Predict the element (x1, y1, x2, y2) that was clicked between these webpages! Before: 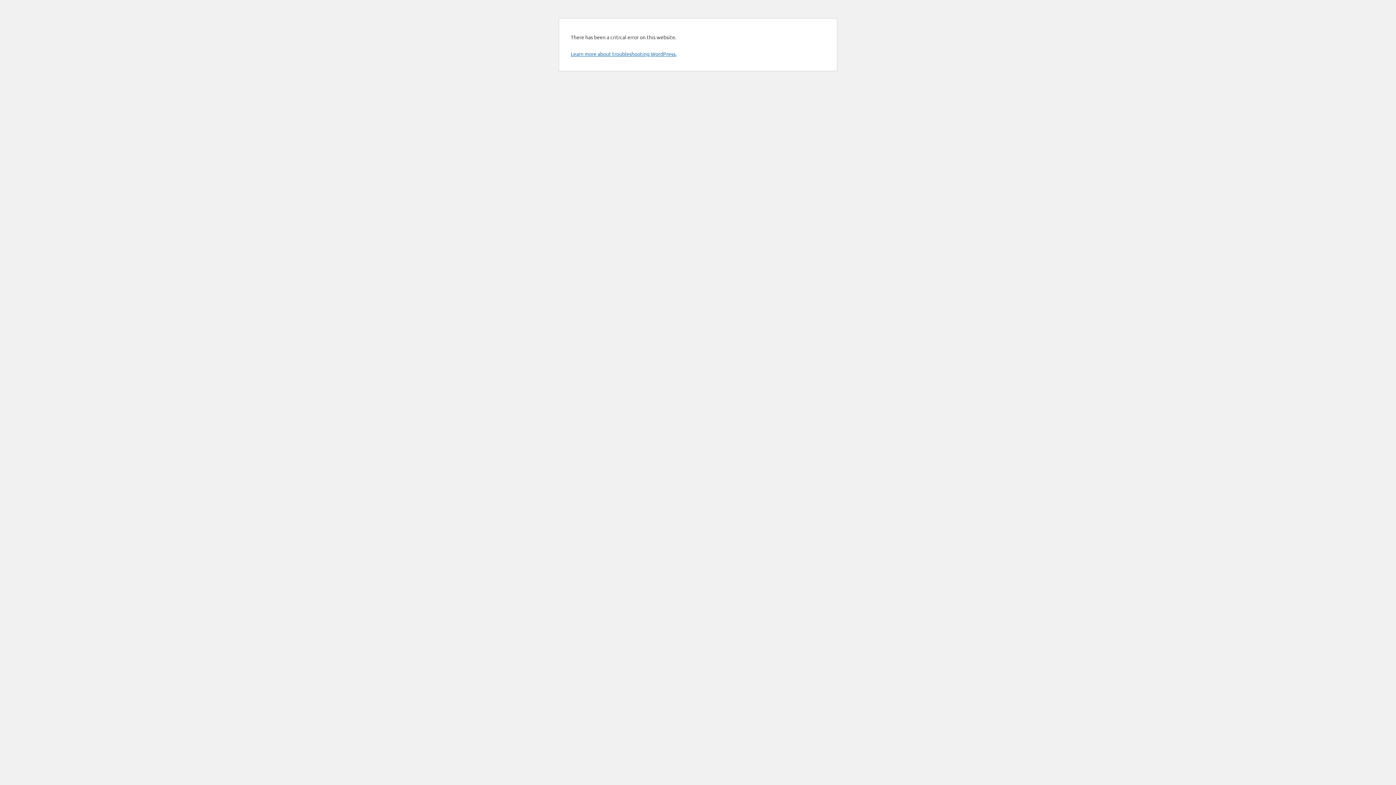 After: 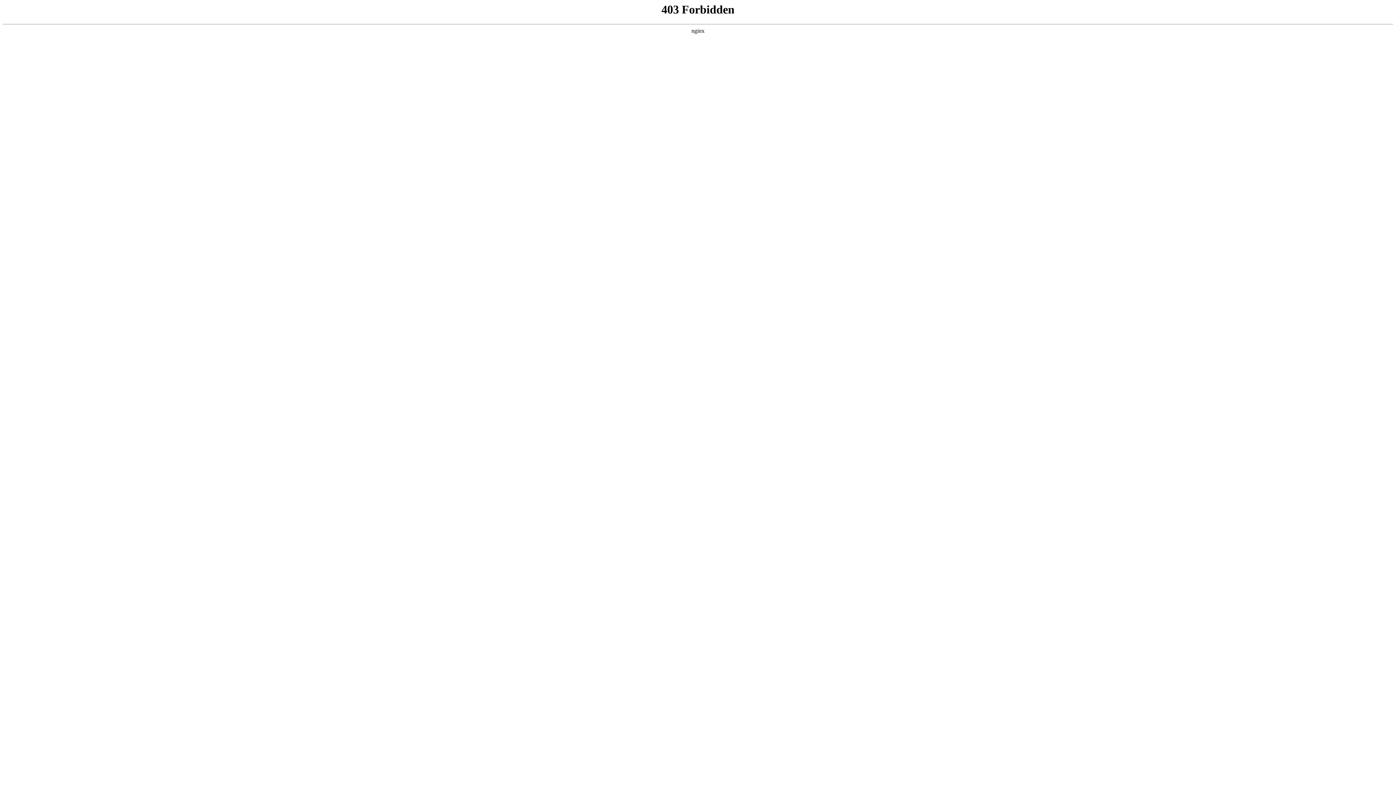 Action: bbox: (570, 50, 676, 57) label: Learn more about troubleshooting WordPress.